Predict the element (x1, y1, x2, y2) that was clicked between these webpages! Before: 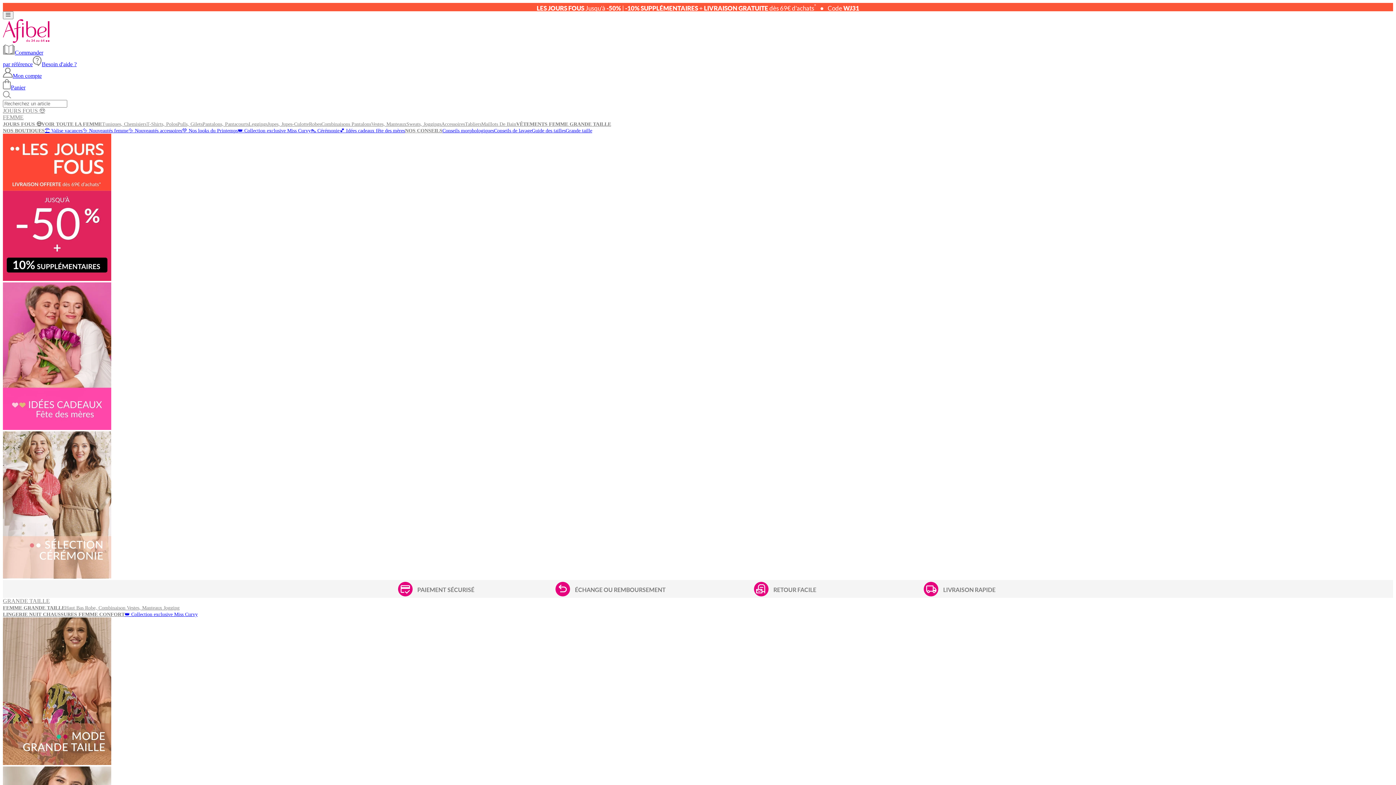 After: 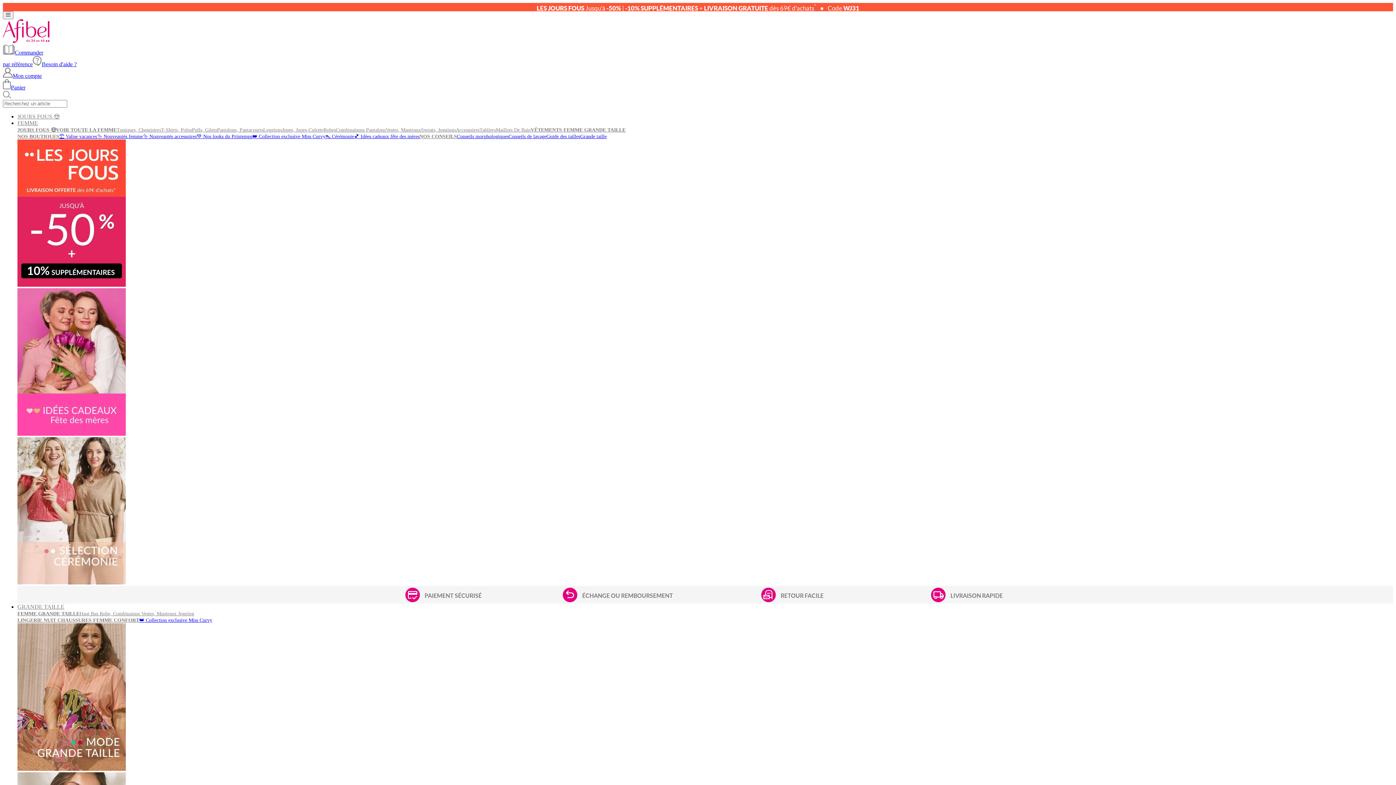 Action: bbox: (494, 127, 532, 136) label: Conseils de lavage